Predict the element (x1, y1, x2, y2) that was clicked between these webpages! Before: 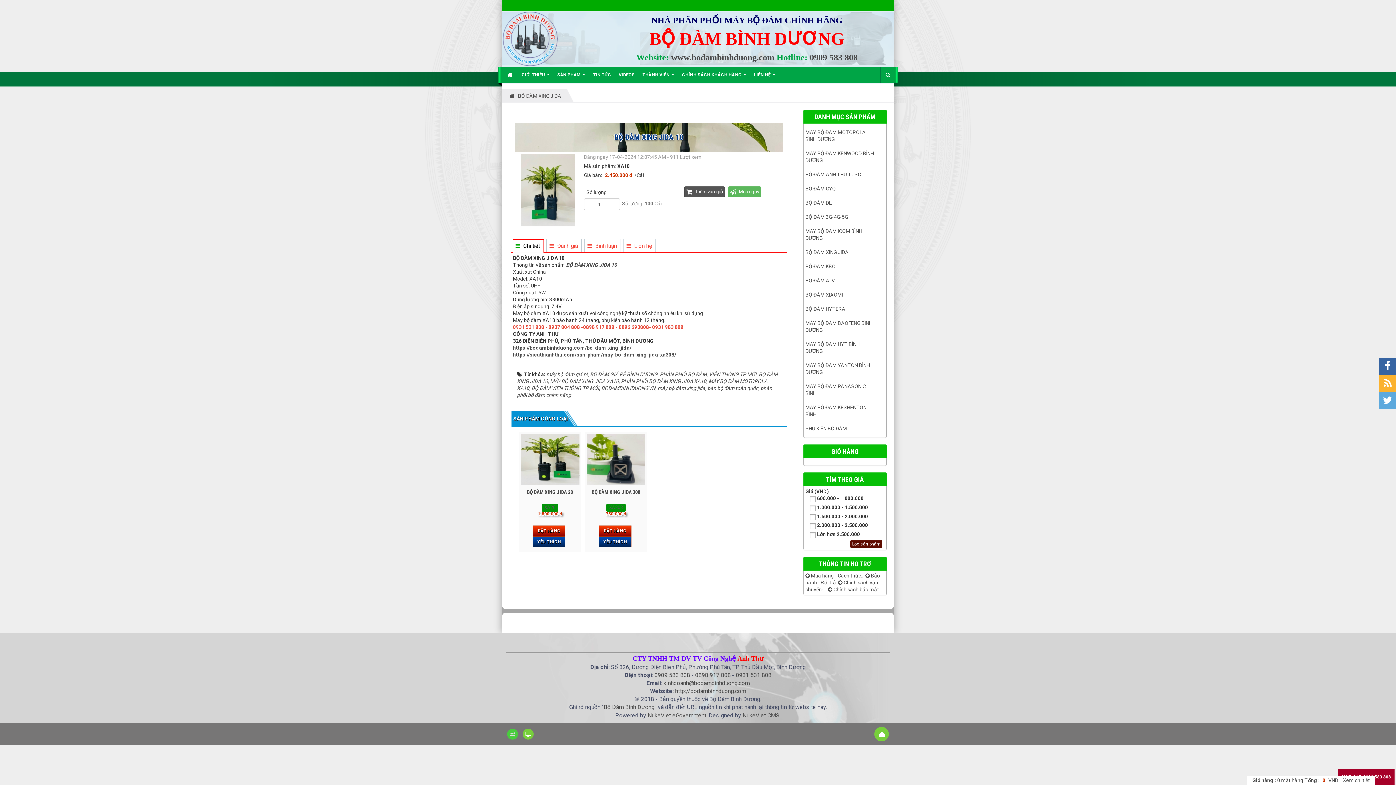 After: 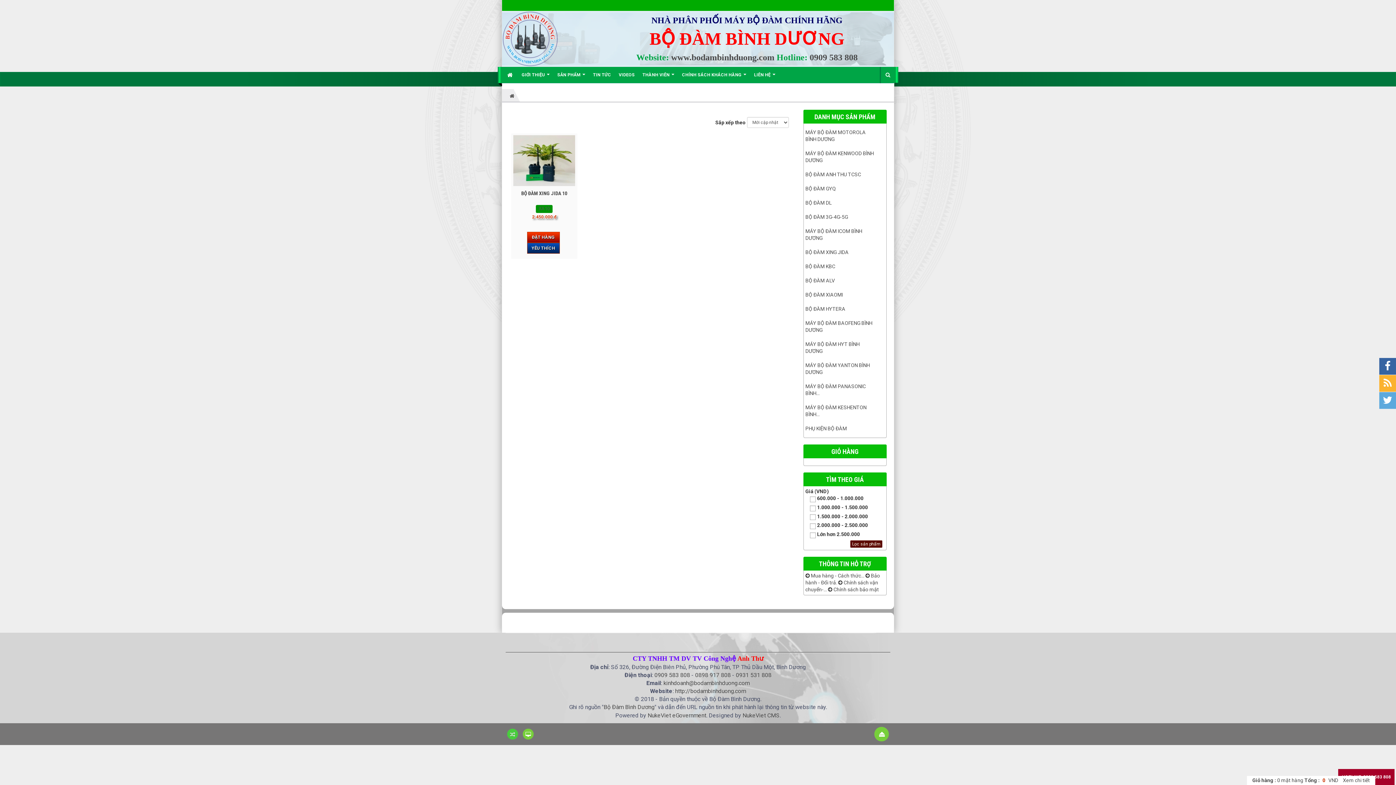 Action: bbox: (531, 385, 599, 391) label: BỘ ĐÀM VIỄN THÔNG TP MỚI